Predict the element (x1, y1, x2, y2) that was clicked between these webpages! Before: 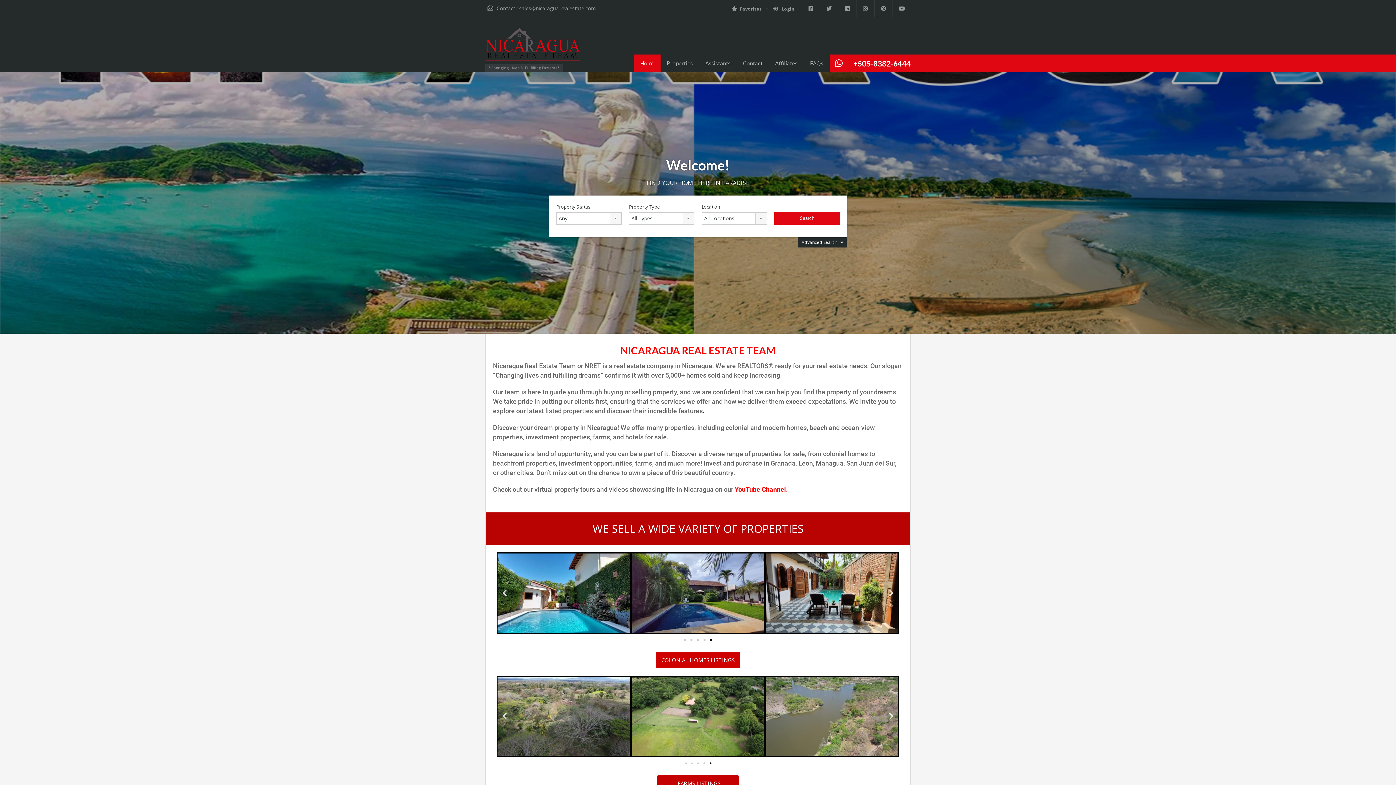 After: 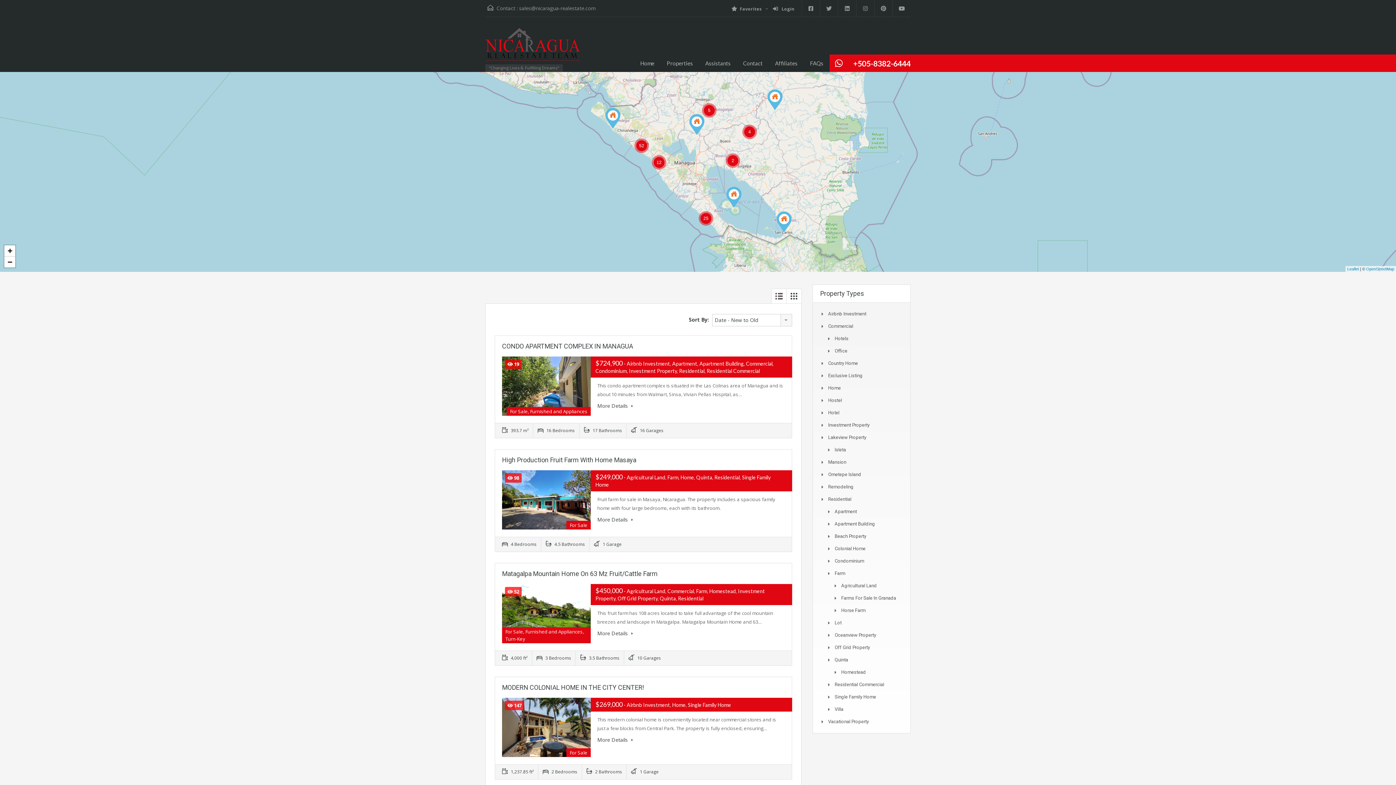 Action: bbox: (660, 54, 699, 71) label: Properties